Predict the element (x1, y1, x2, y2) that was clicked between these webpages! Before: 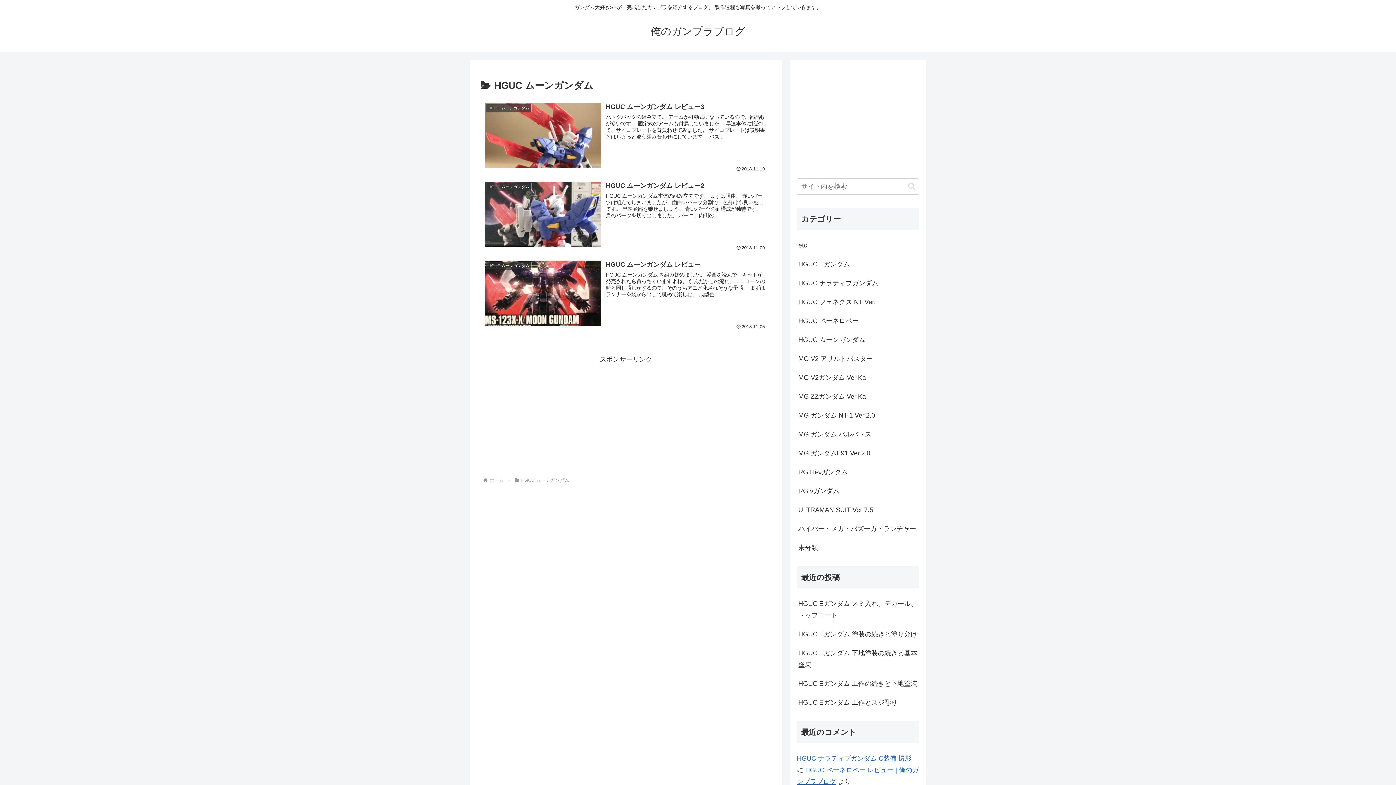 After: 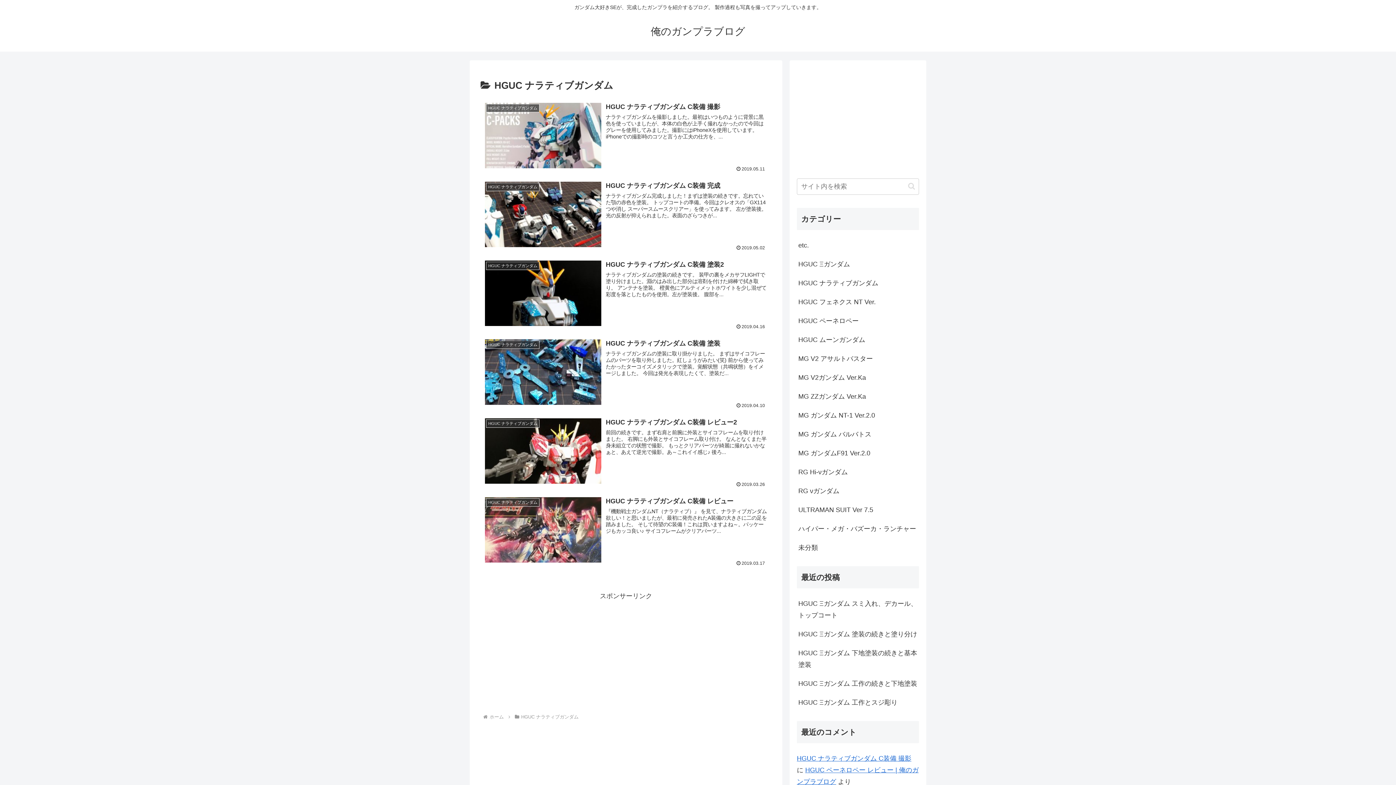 Action: bbox: (797, 273, 919, 292) label: HGUC ナラティブガンダム